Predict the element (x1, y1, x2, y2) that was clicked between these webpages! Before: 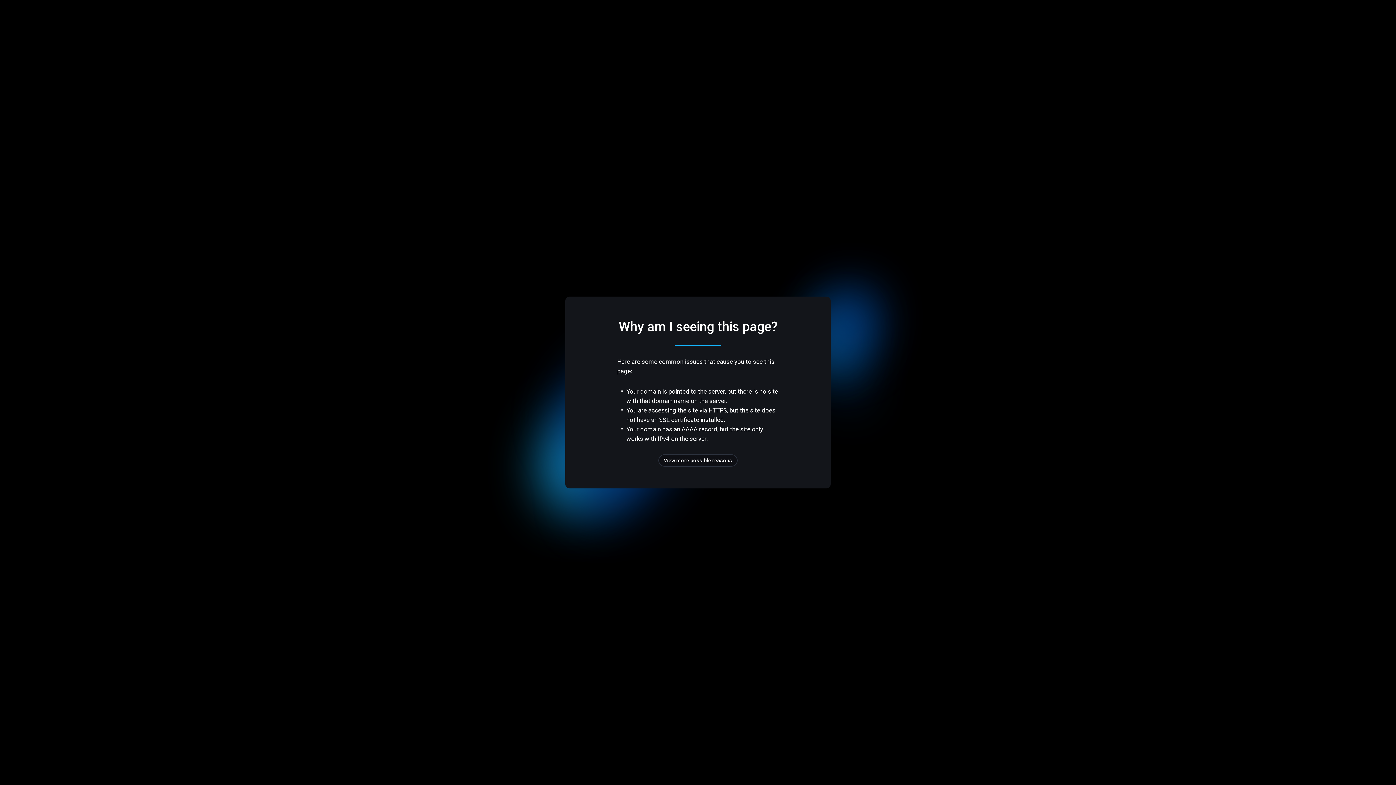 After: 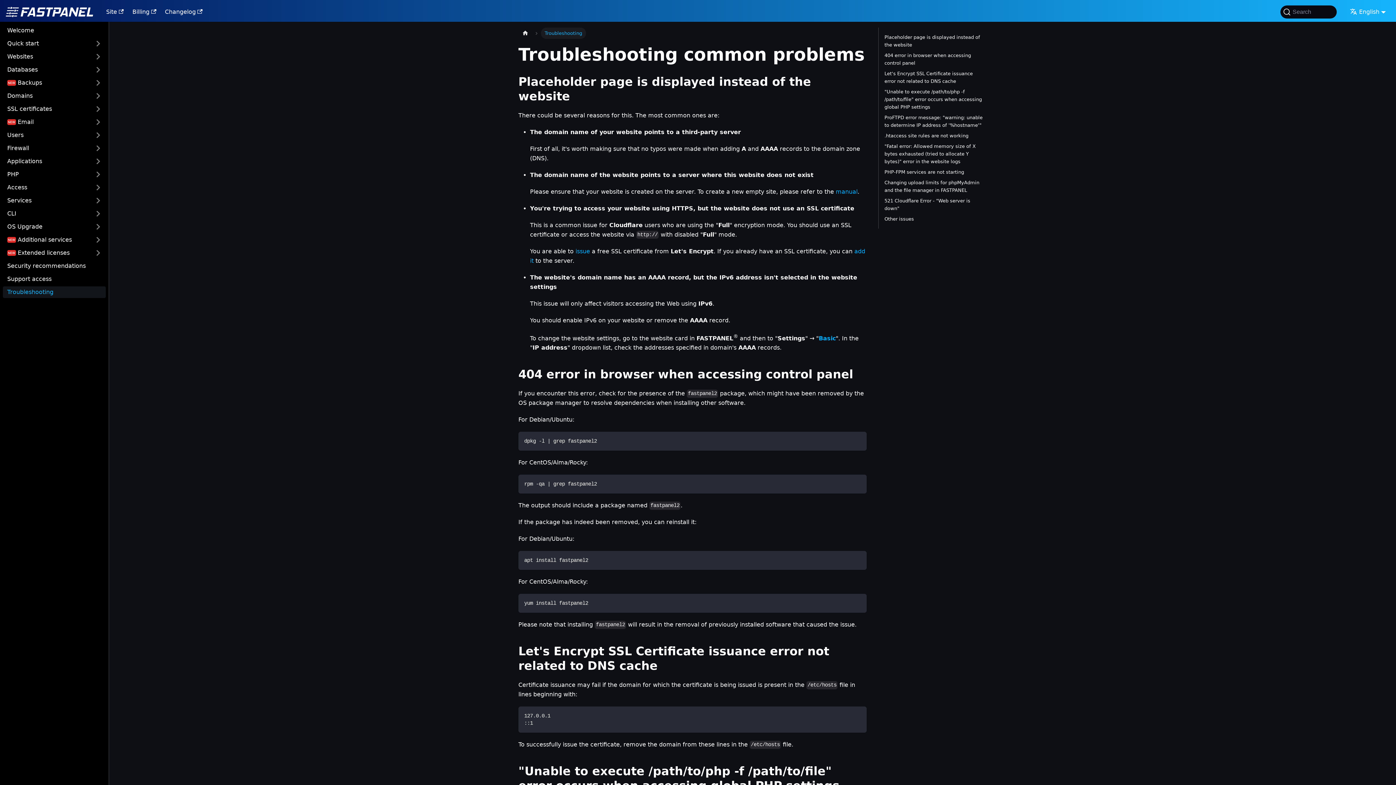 Action: bbox: (658, 454, 737, 466) label: View more possible reasons